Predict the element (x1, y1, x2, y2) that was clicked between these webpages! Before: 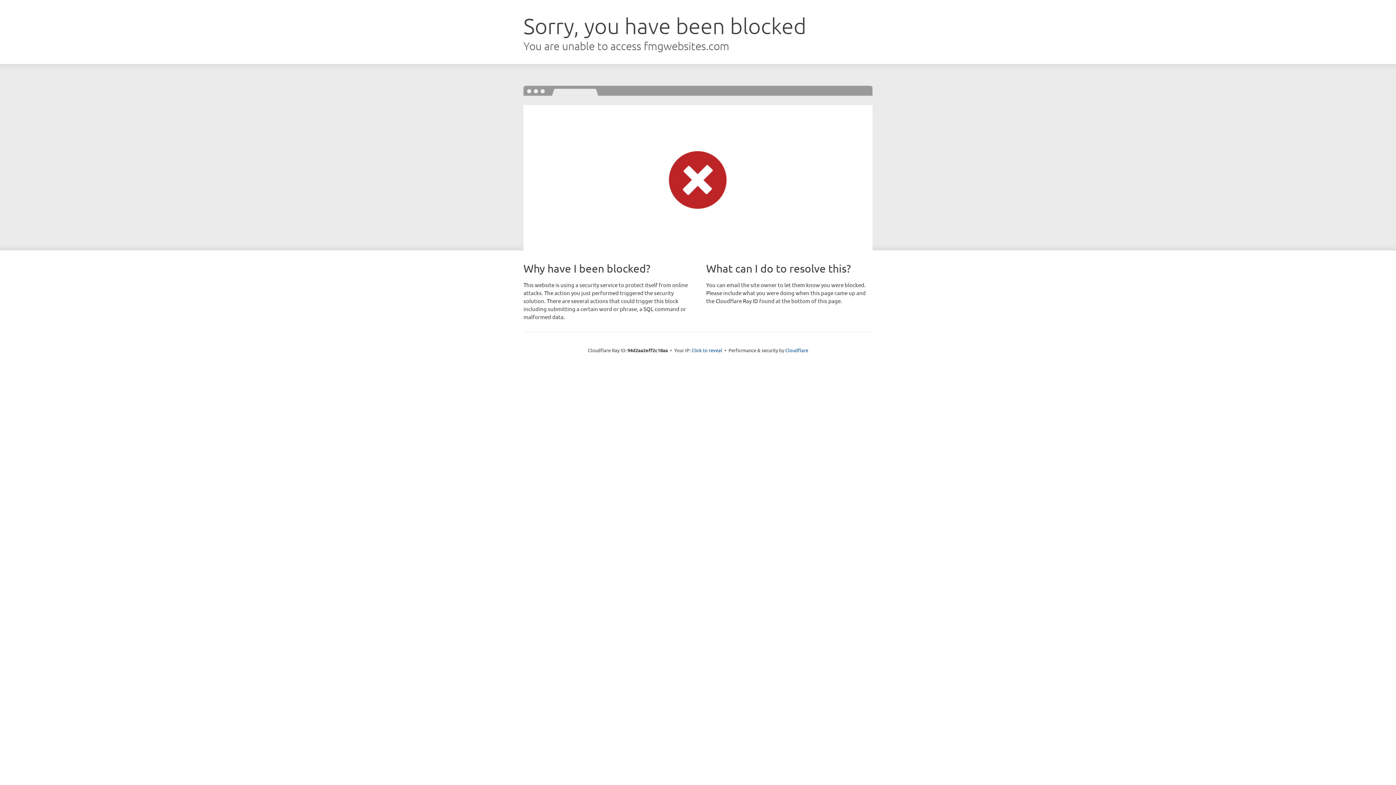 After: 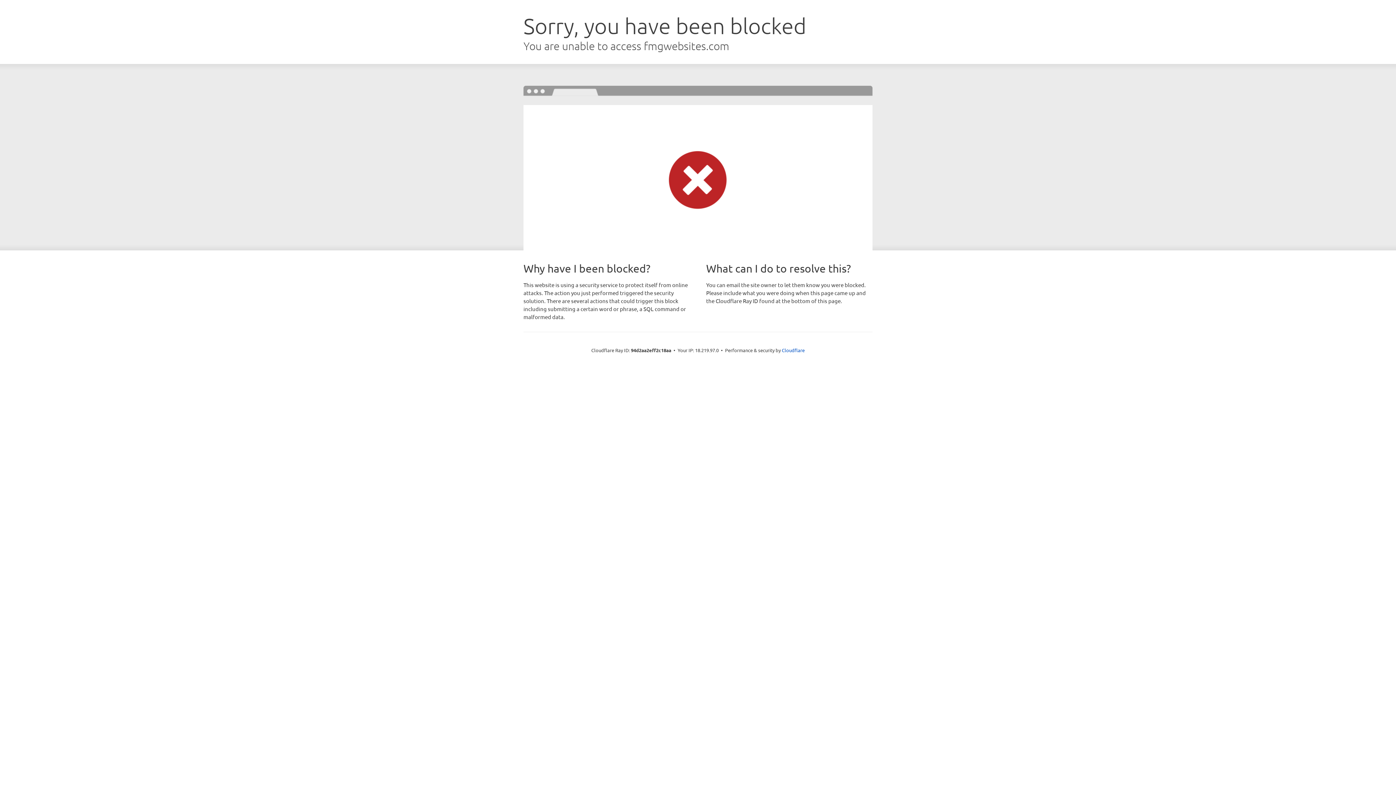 Action: label: Click to reveal bbox: (691, 346, 722, 353)